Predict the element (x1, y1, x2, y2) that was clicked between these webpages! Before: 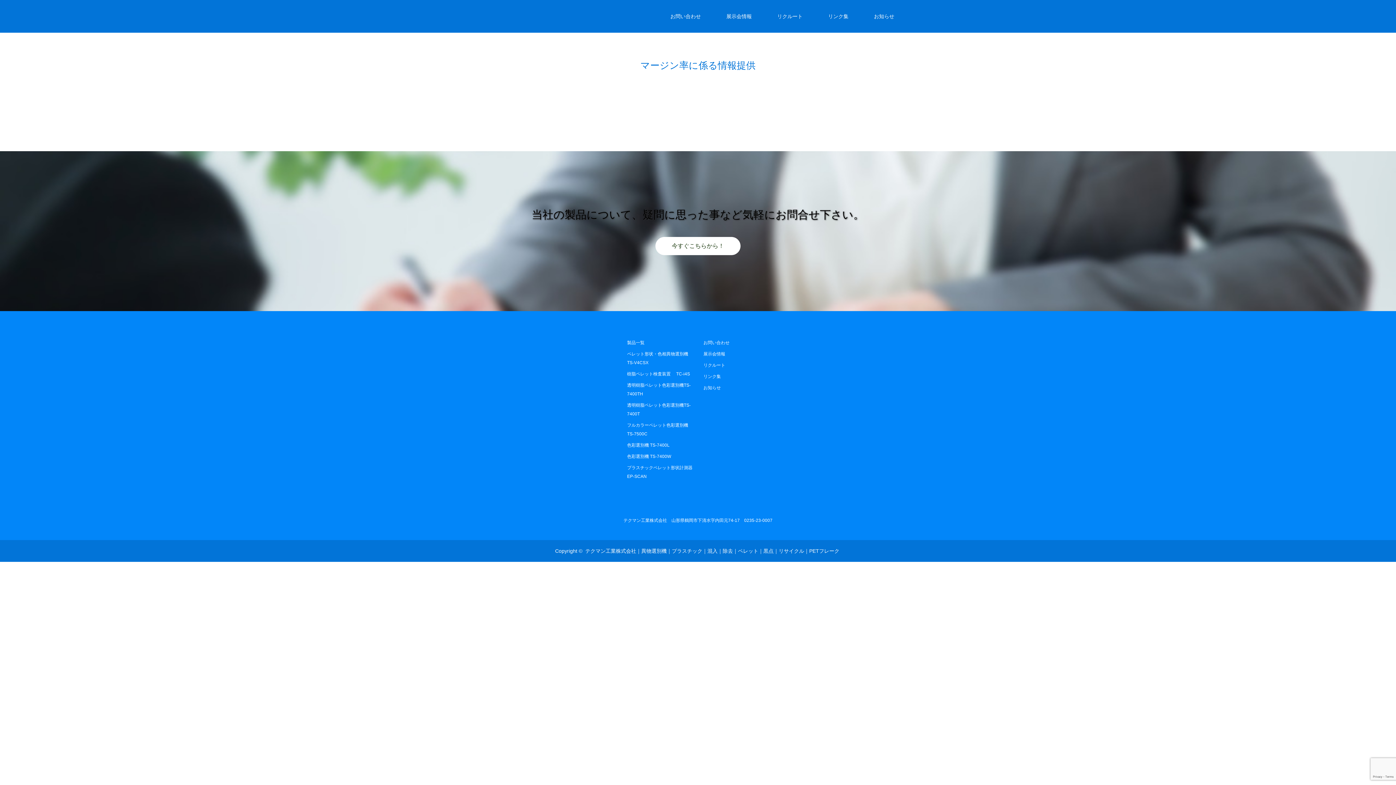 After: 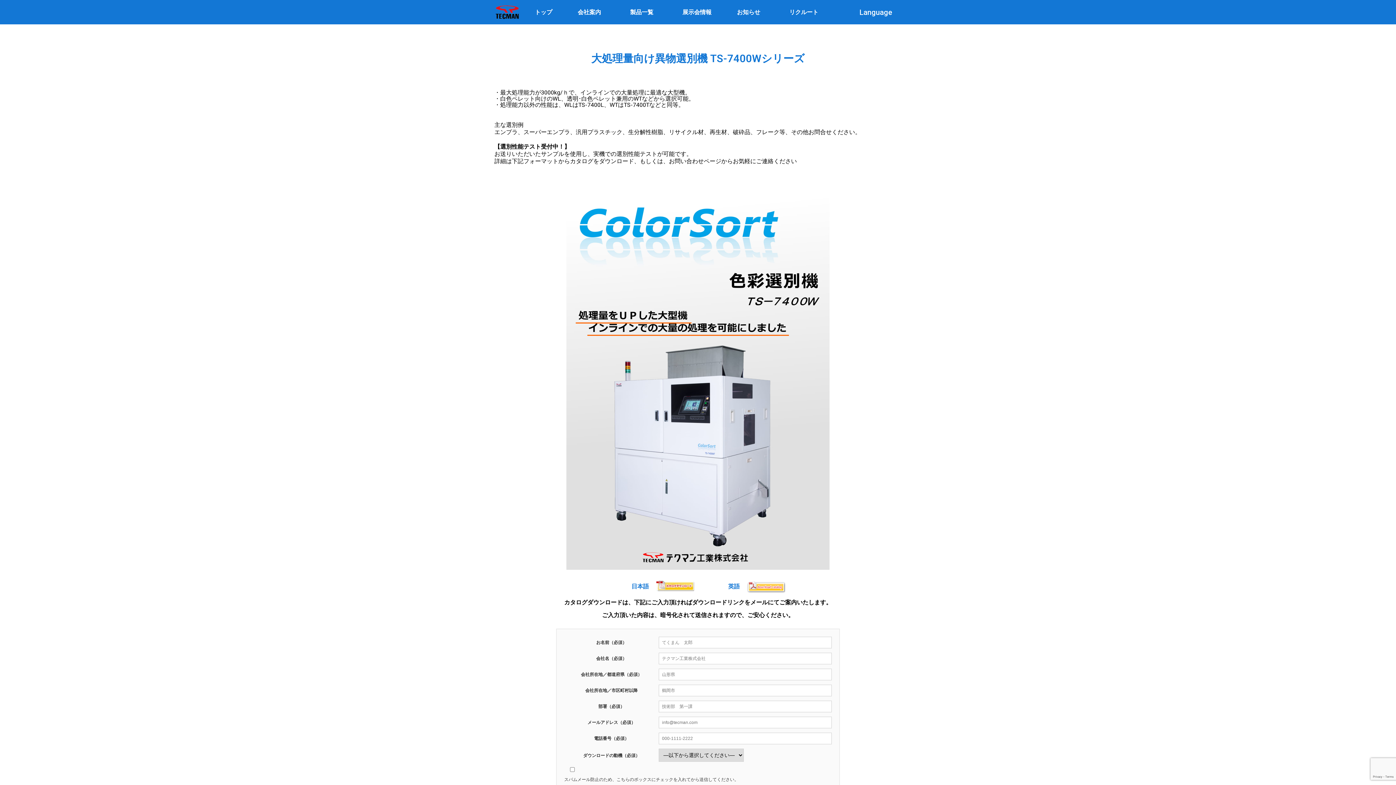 Action: label: 色彩選別機 TS-7400W bbox: (627, 452, 692, 461)